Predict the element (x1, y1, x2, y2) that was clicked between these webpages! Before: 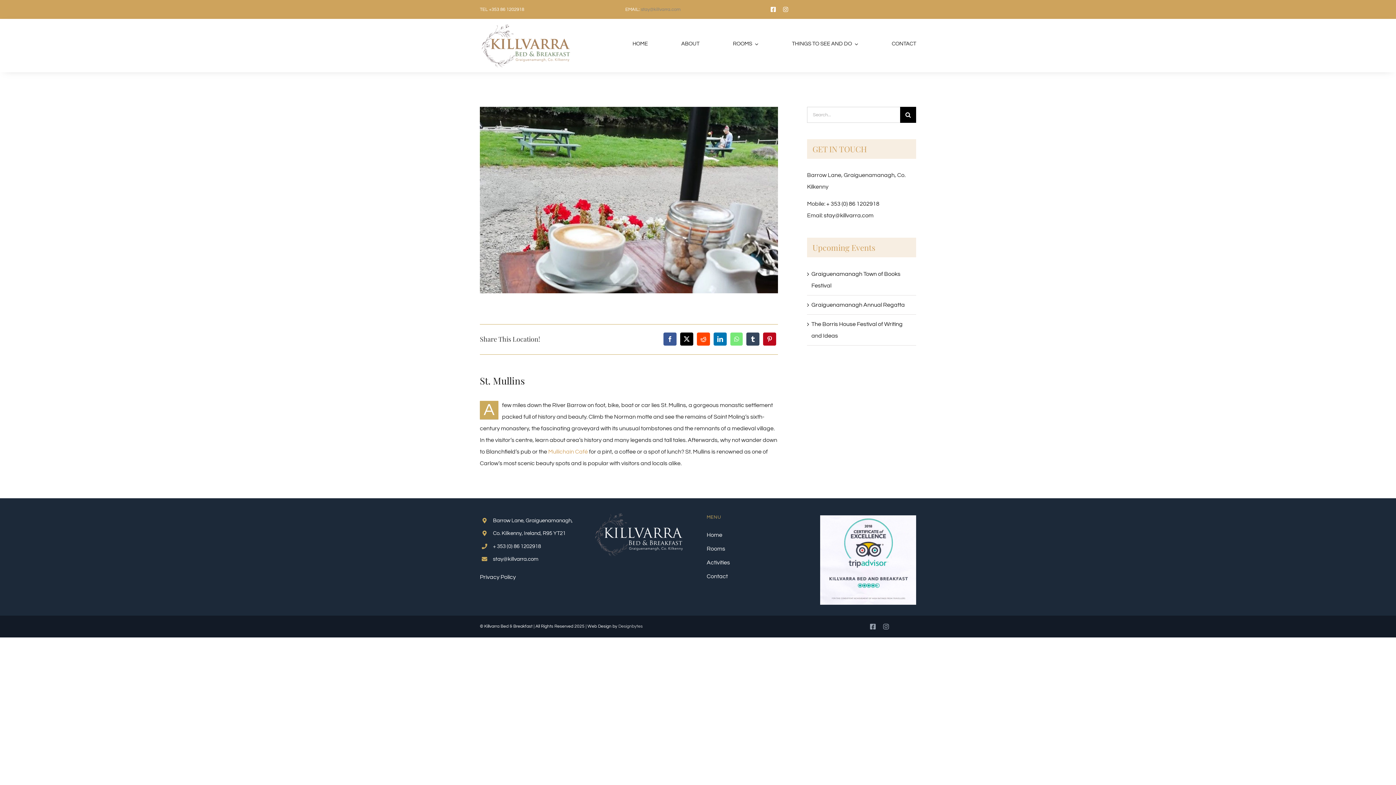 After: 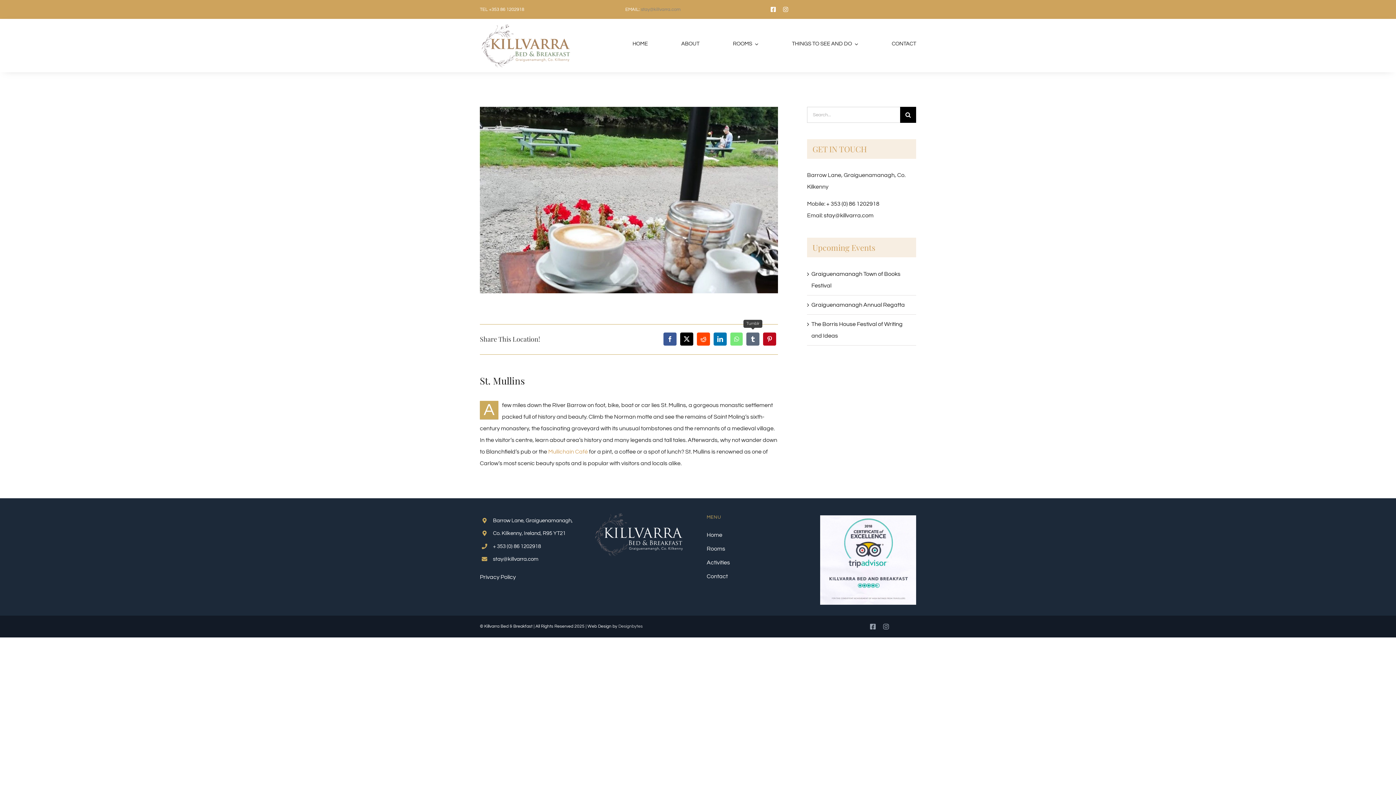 Action: bbox: (744, 330, 761, 347) label: Tumblr